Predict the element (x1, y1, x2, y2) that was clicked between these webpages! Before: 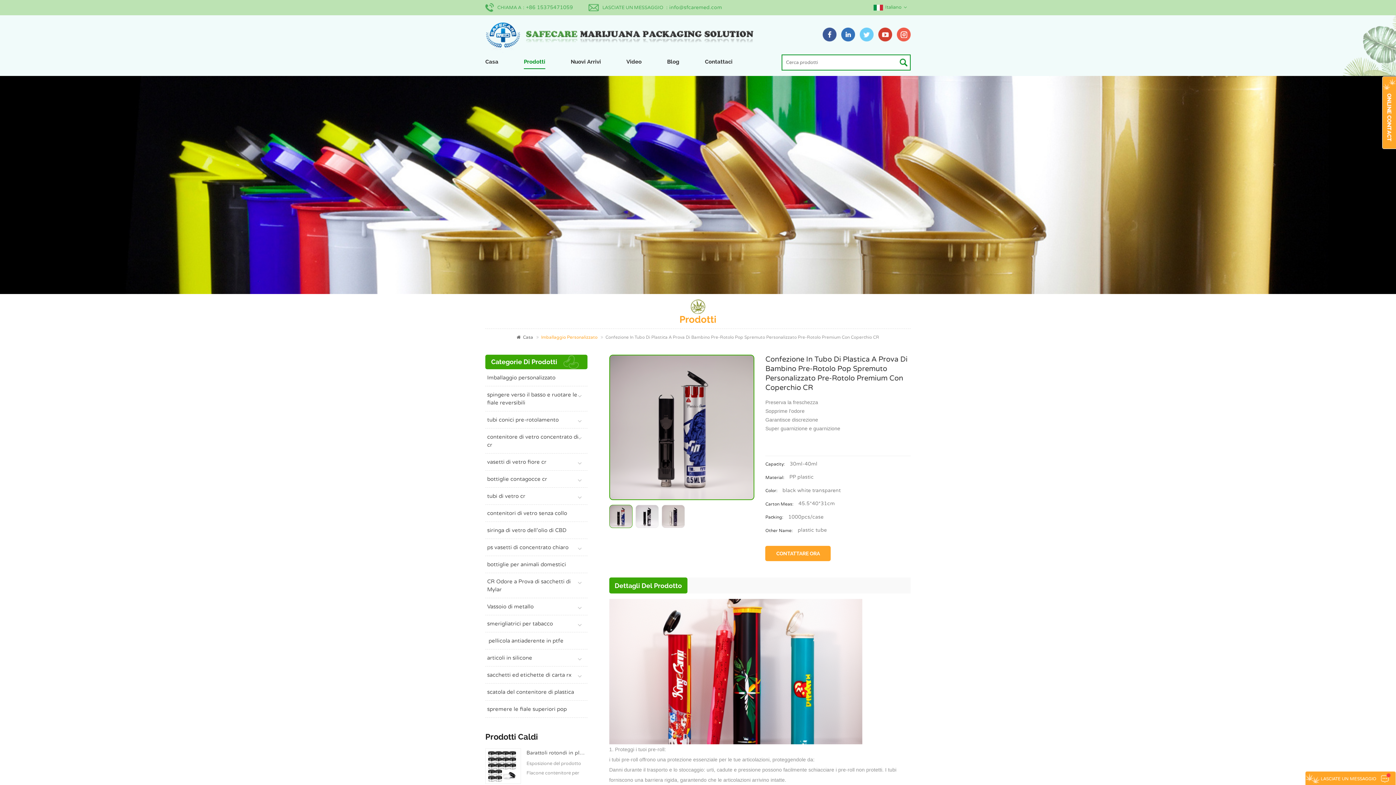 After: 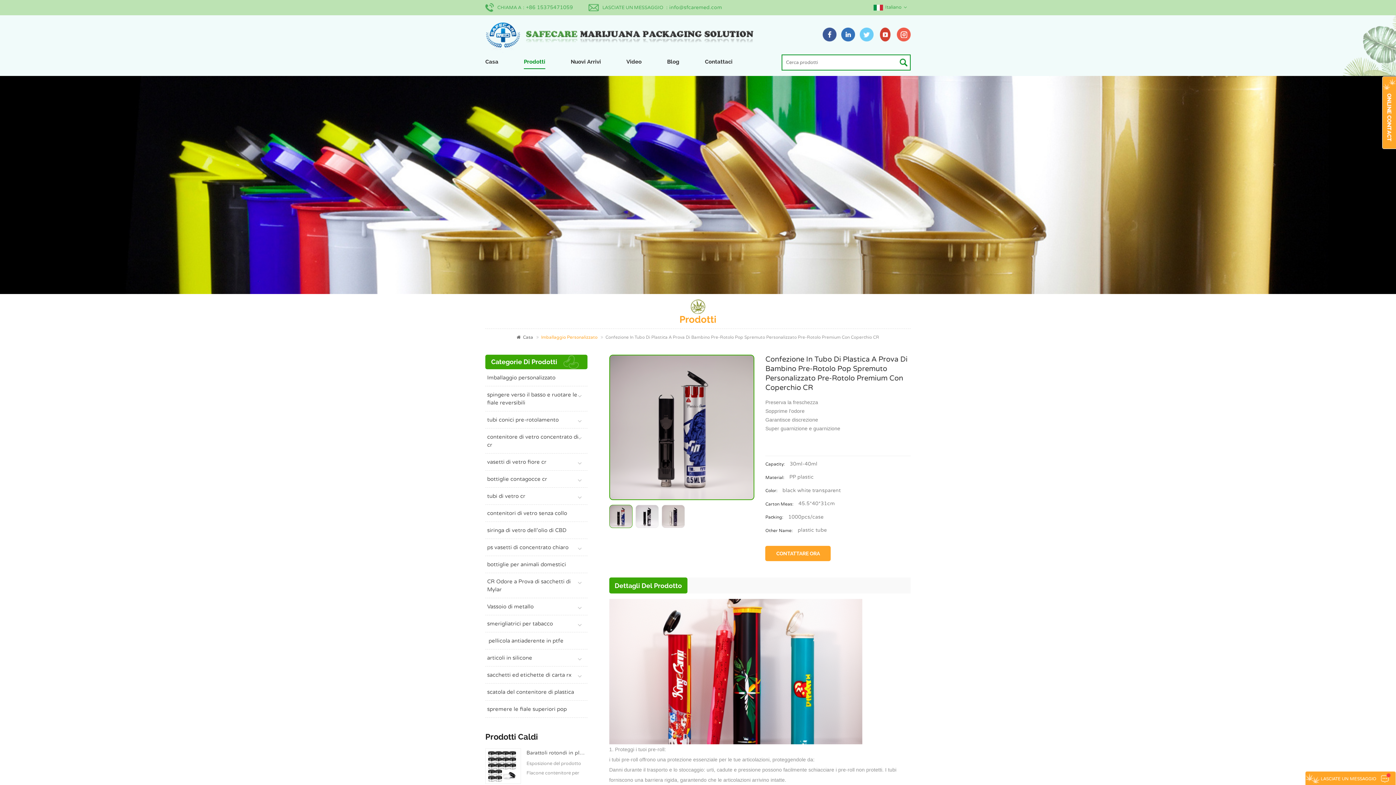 Action: bbox: (878, 27, 892, 41)